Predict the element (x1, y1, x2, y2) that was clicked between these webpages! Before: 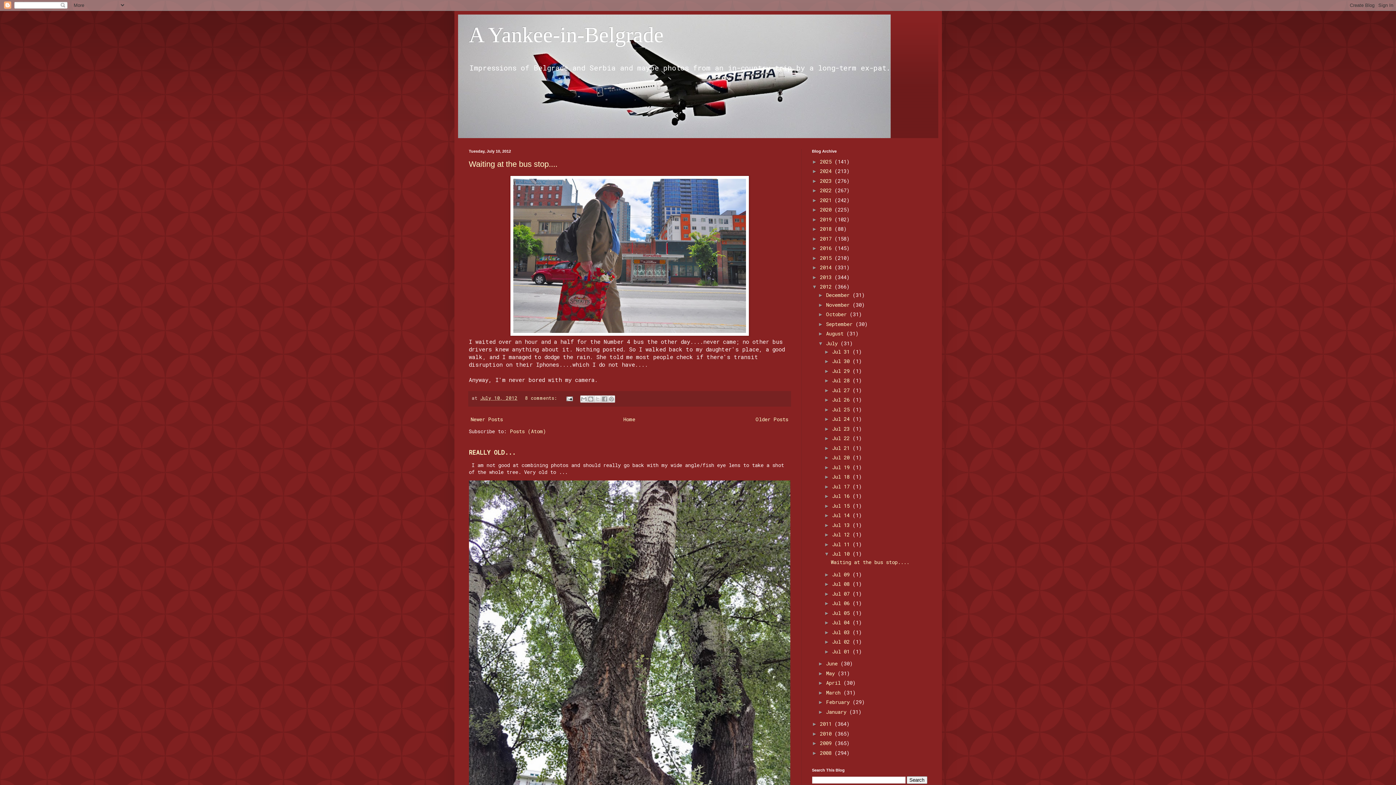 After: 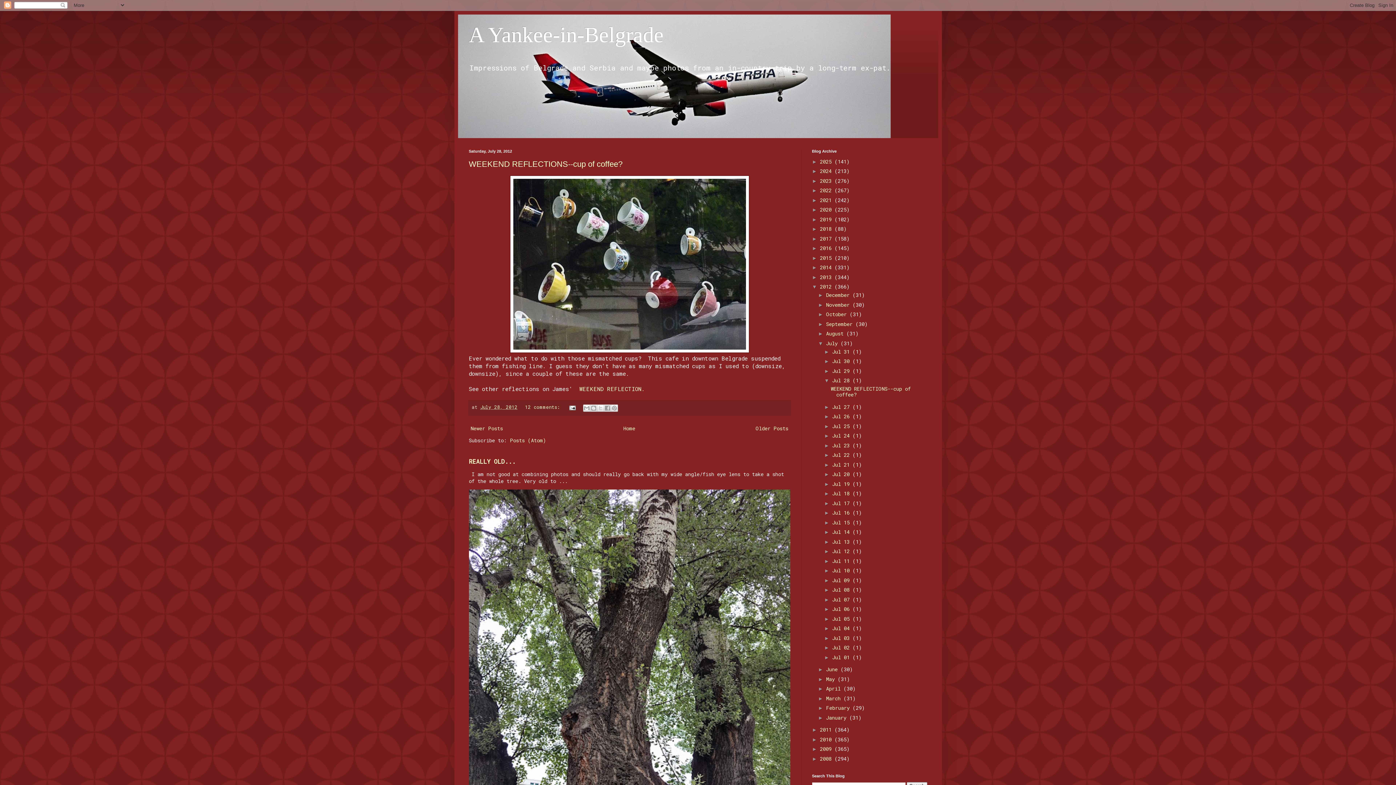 Action: label: Jul 28  bbox: (832, 377, 852, 384)